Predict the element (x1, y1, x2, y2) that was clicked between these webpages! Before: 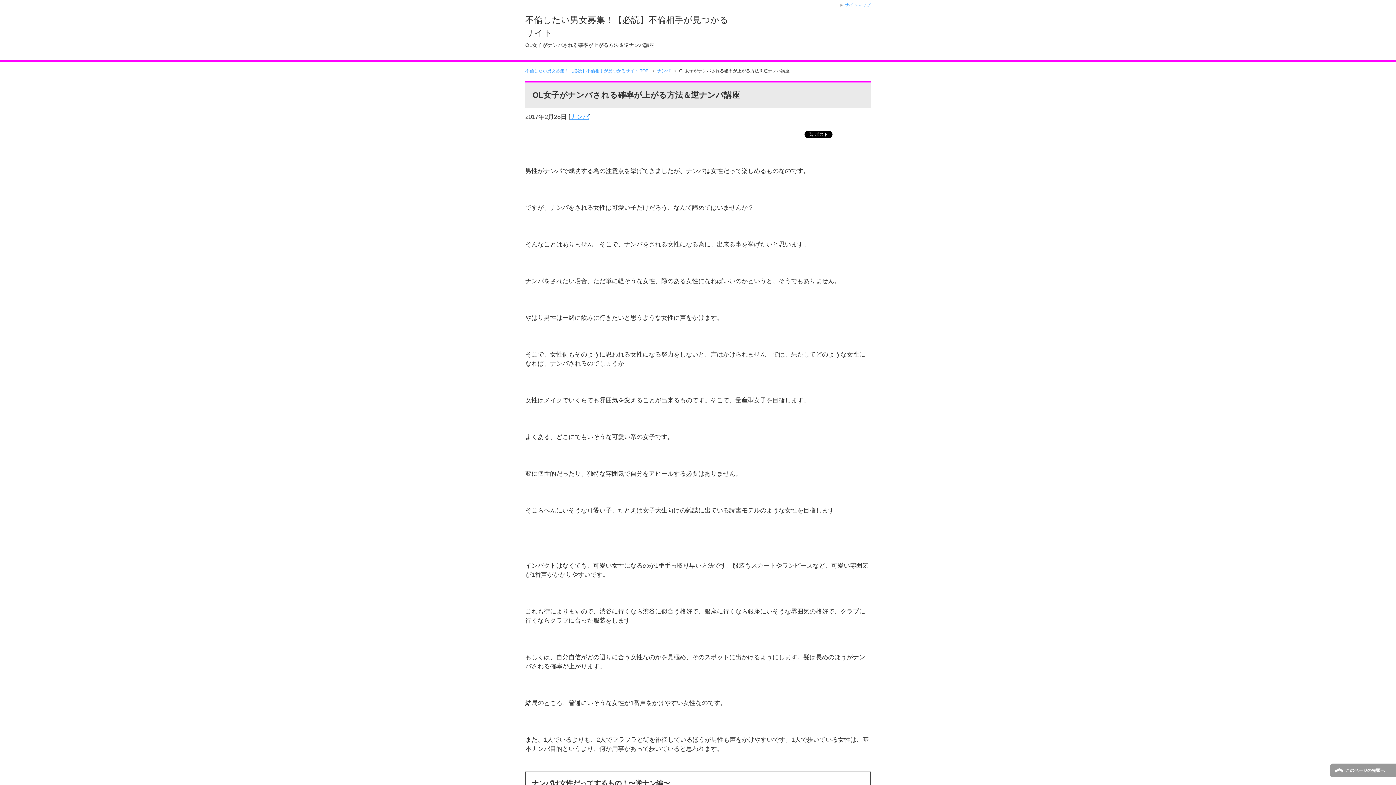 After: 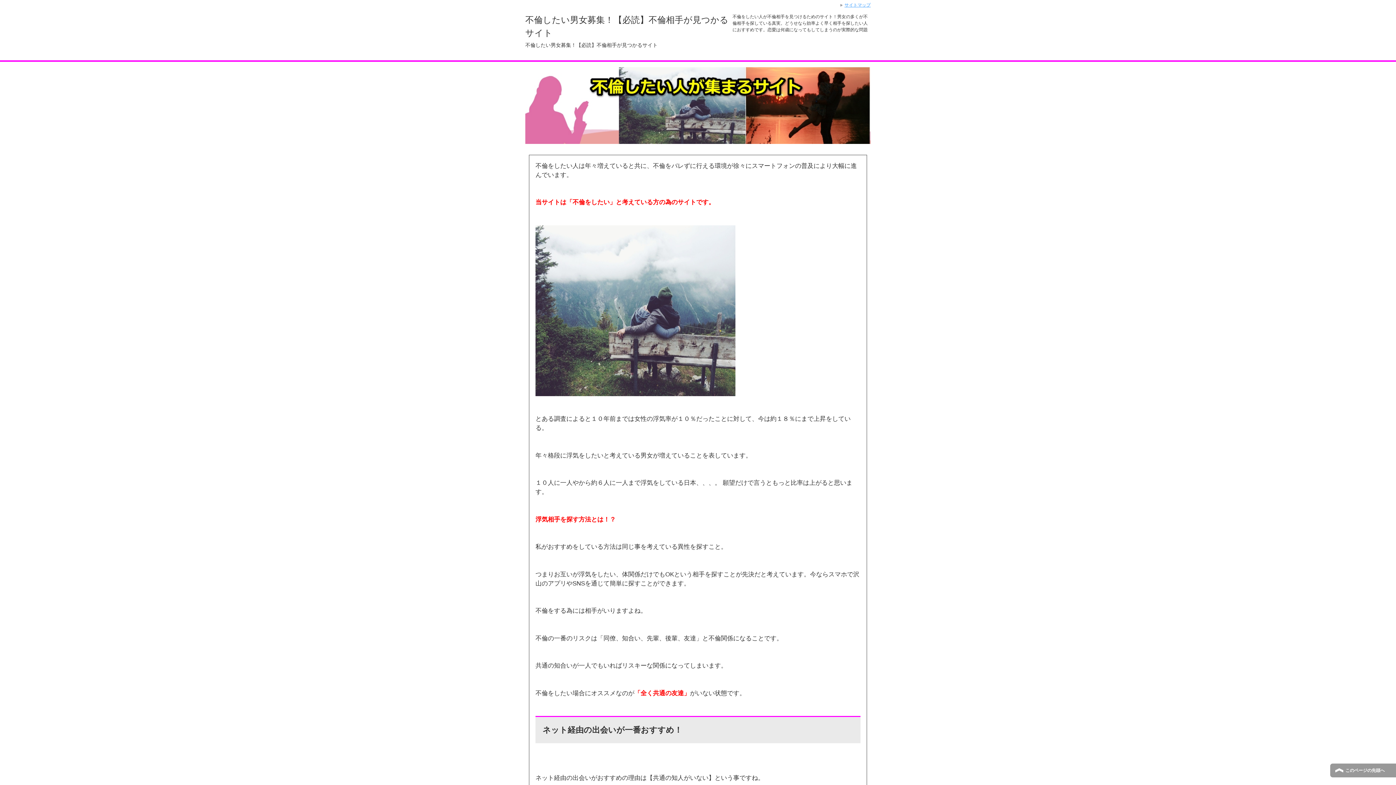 Action: bbox: (525, 68, 654, 73) label: 不倫したい男女募集！【必読】不倫相手が見つかるサイト TOP